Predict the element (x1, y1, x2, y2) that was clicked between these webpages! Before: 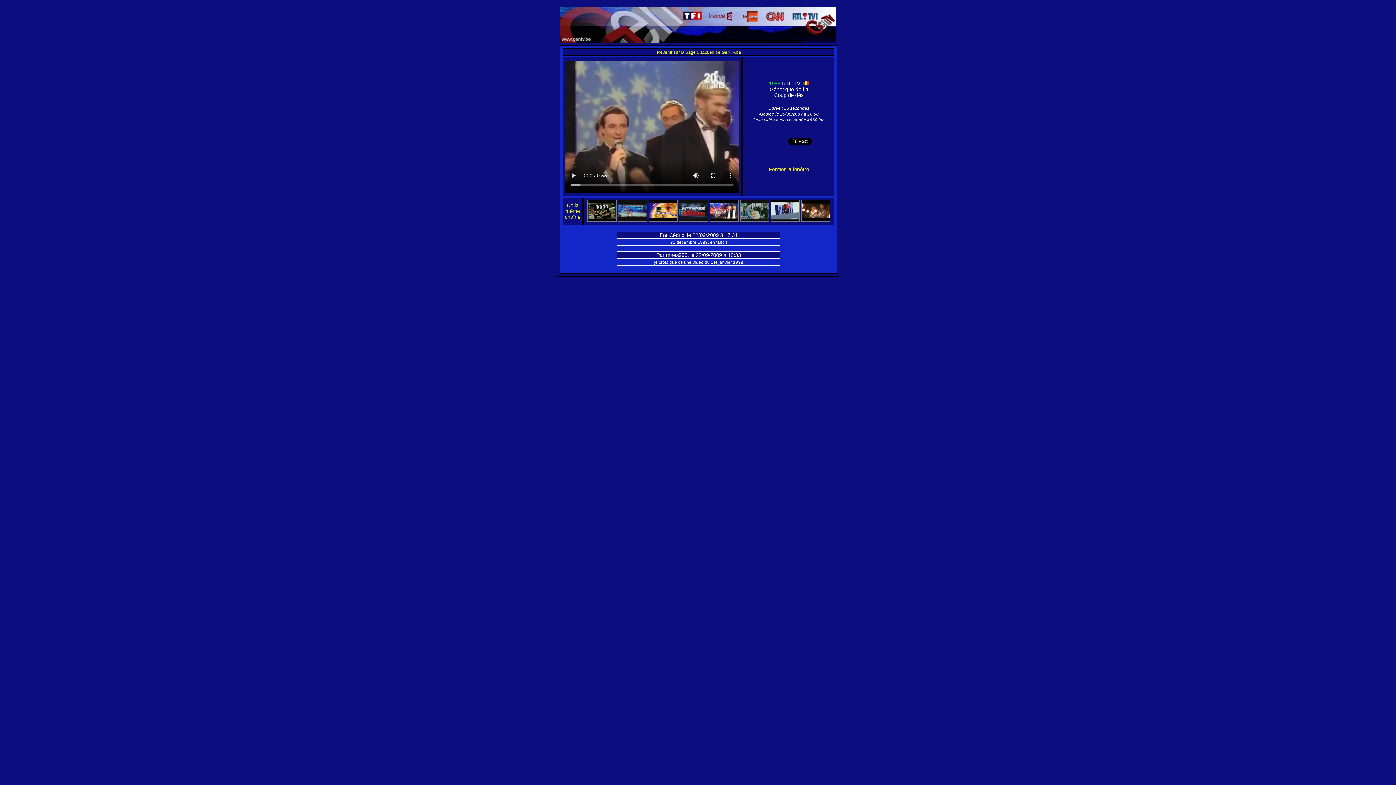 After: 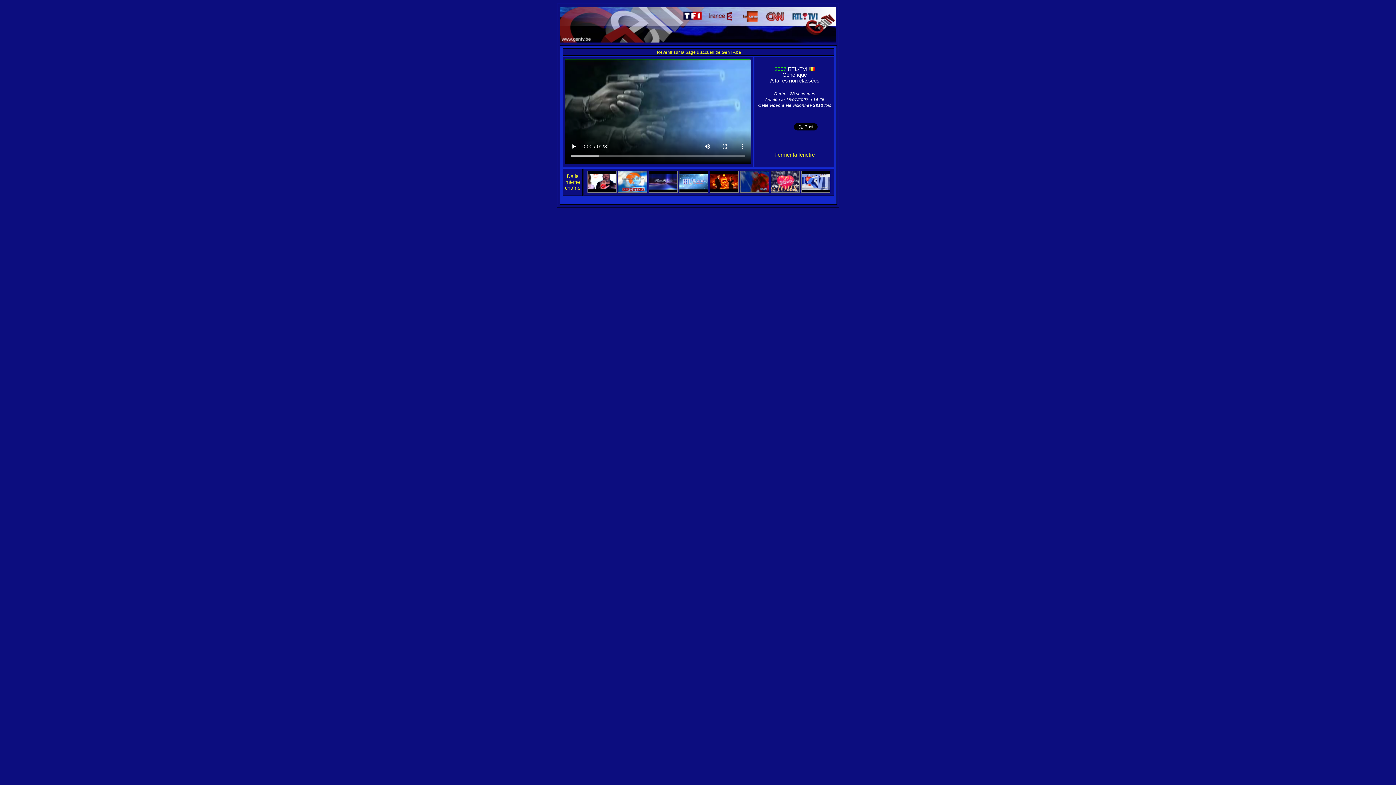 Action: bbox: (679, 217, 708, 222)